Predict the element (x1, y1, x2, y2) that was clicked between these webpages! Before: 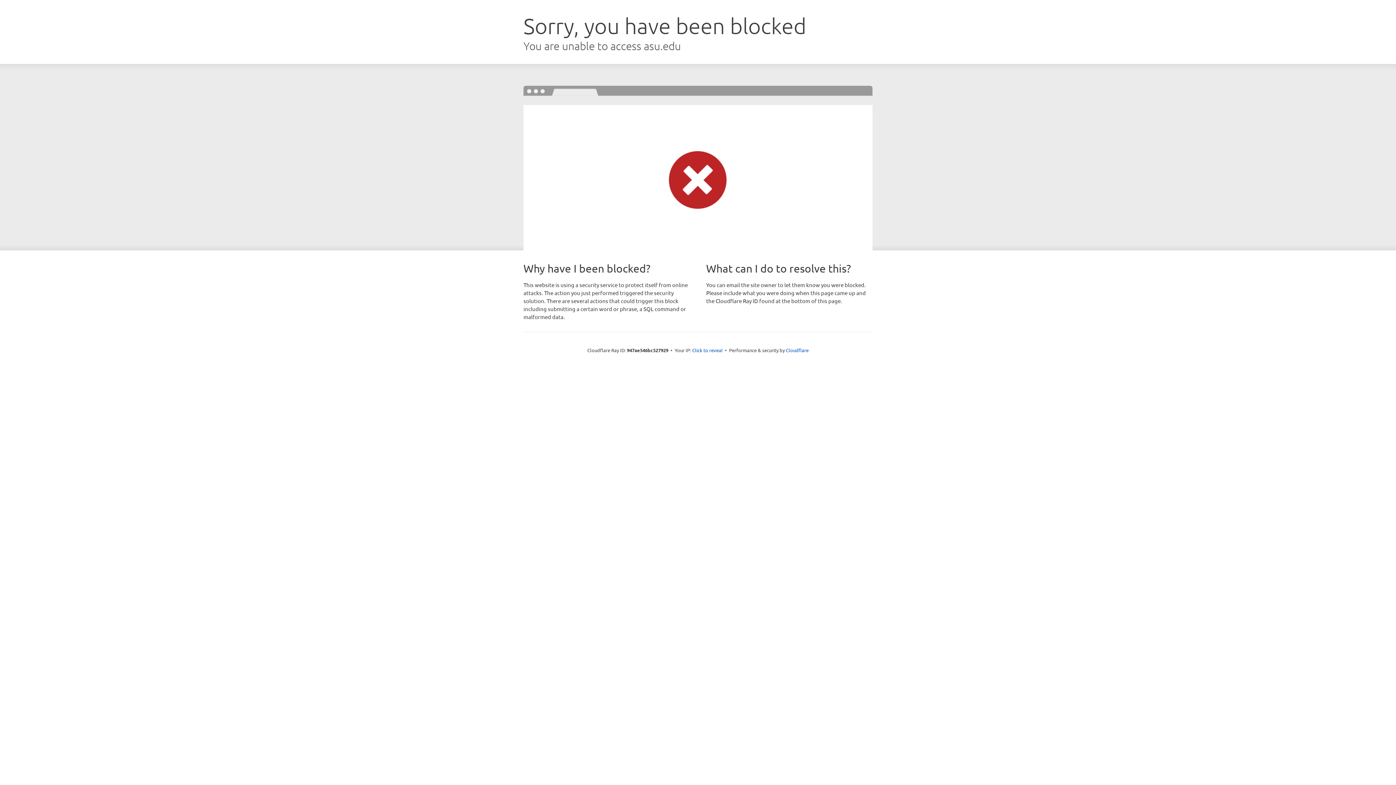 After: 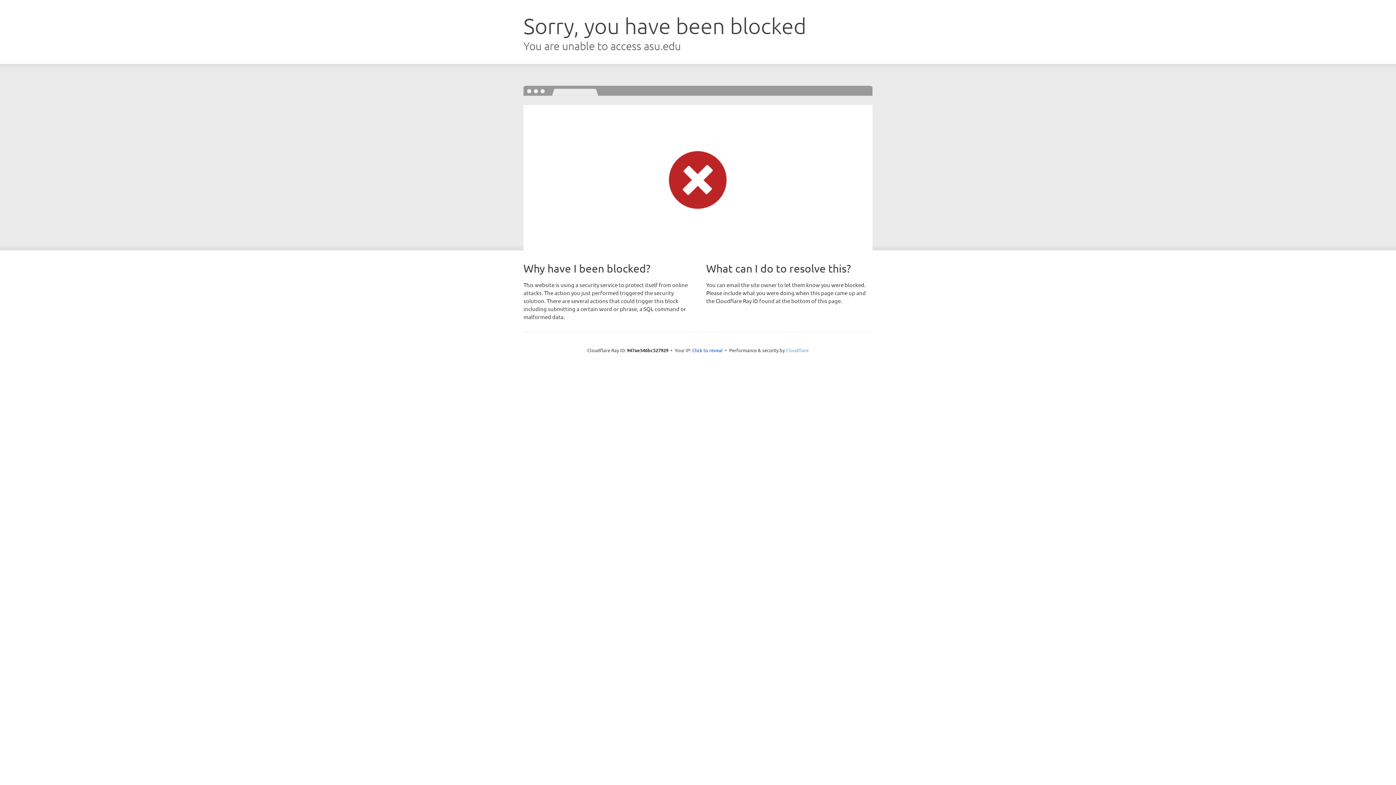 Action: bbox: (786, 347, 808, 353) label: Cloudflare